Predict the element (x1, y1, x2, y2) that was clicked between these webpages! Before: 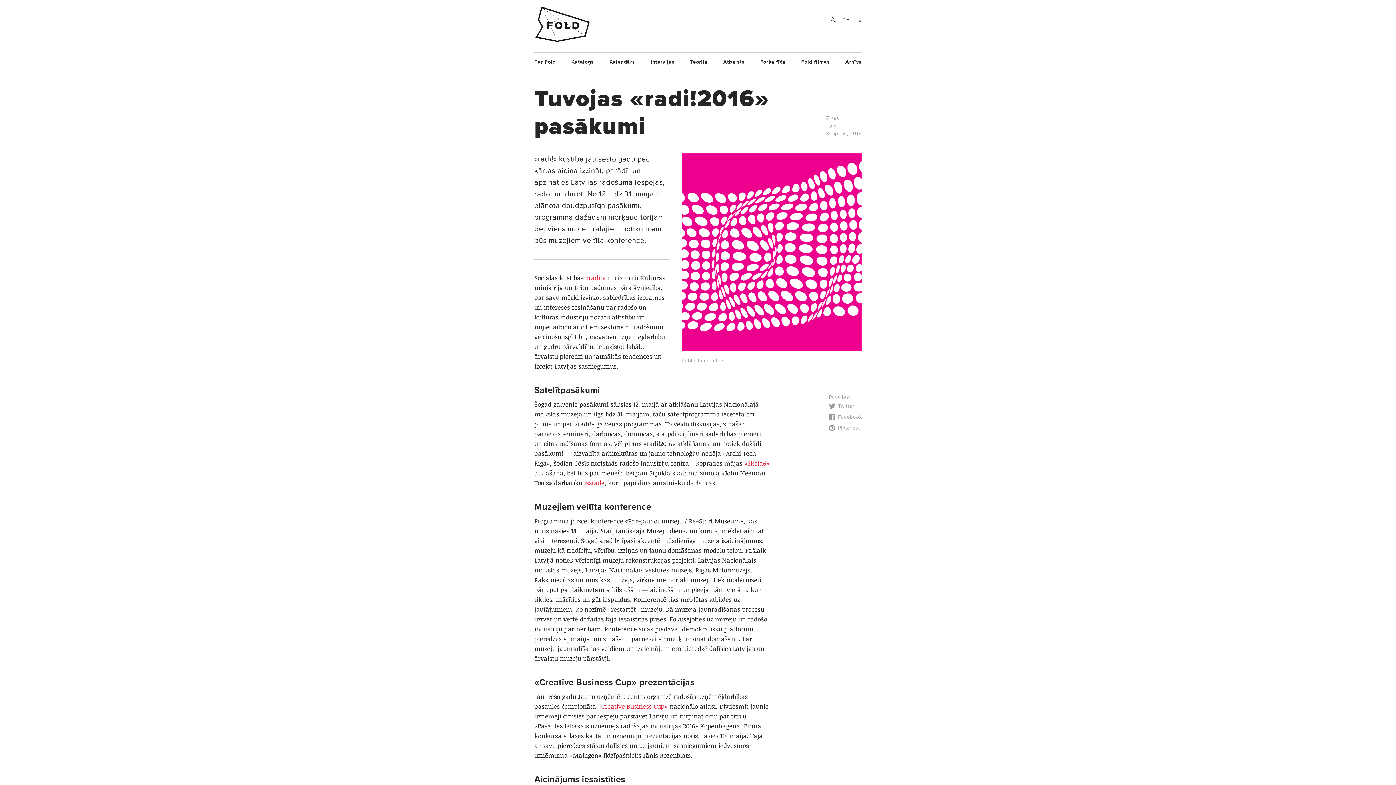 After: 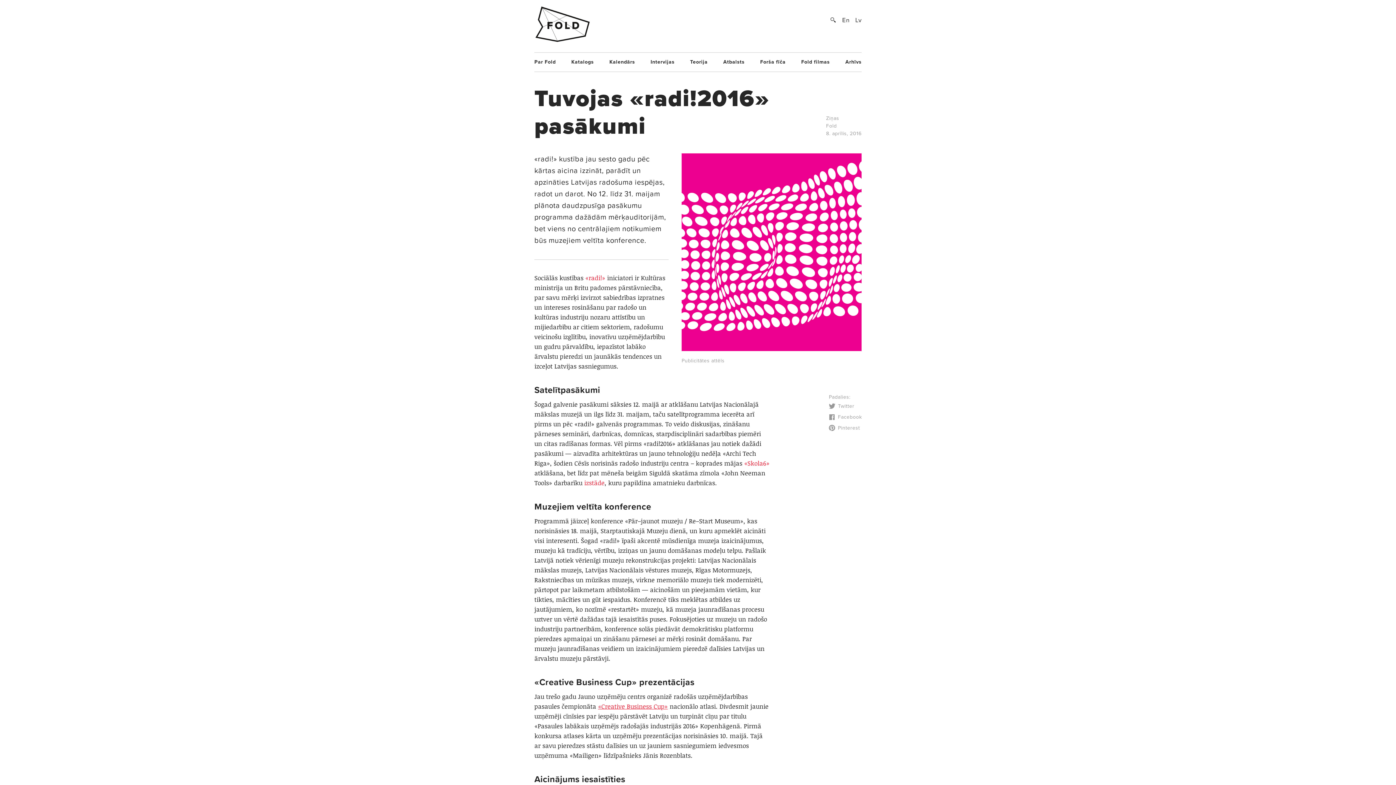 Action: bbox: (598, 702, 668, 710) label: «Creative Business Cup»